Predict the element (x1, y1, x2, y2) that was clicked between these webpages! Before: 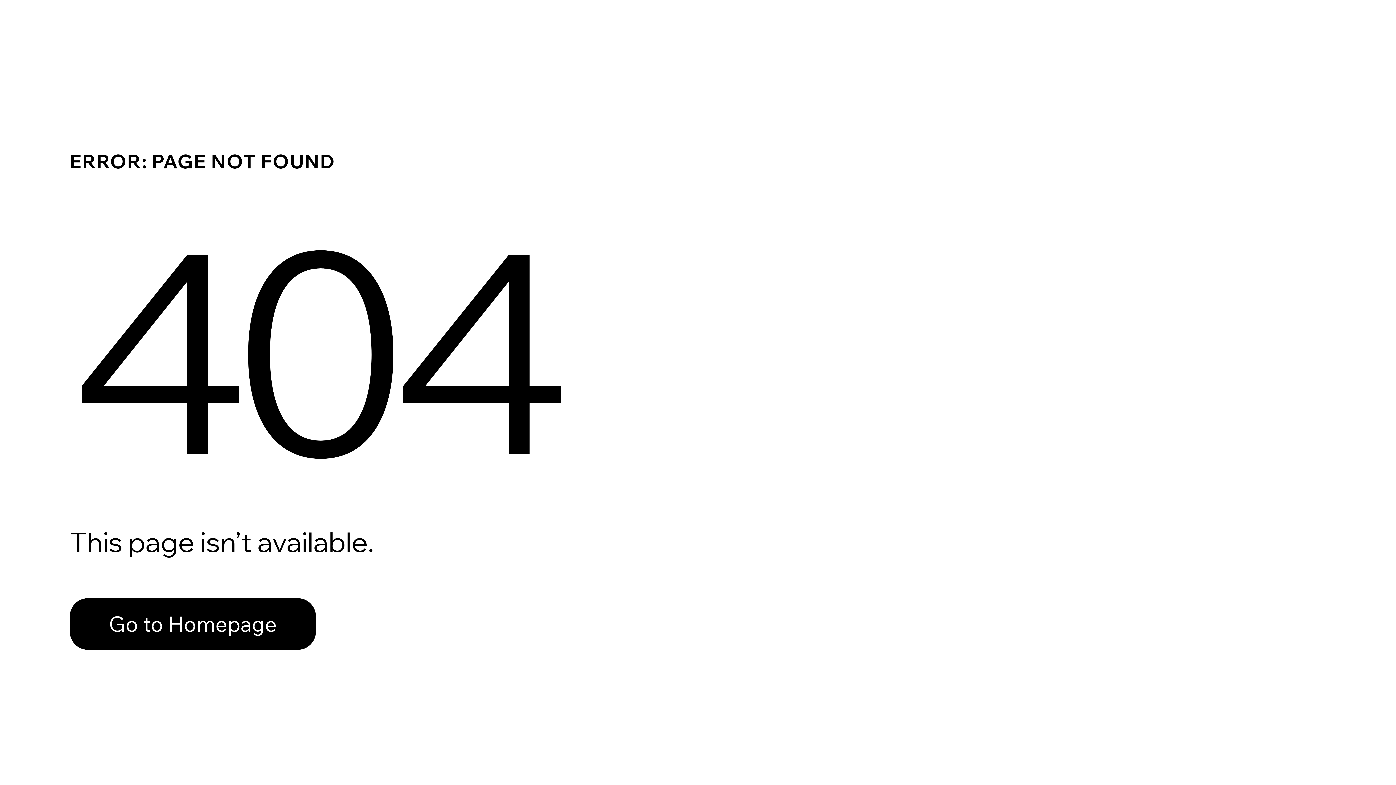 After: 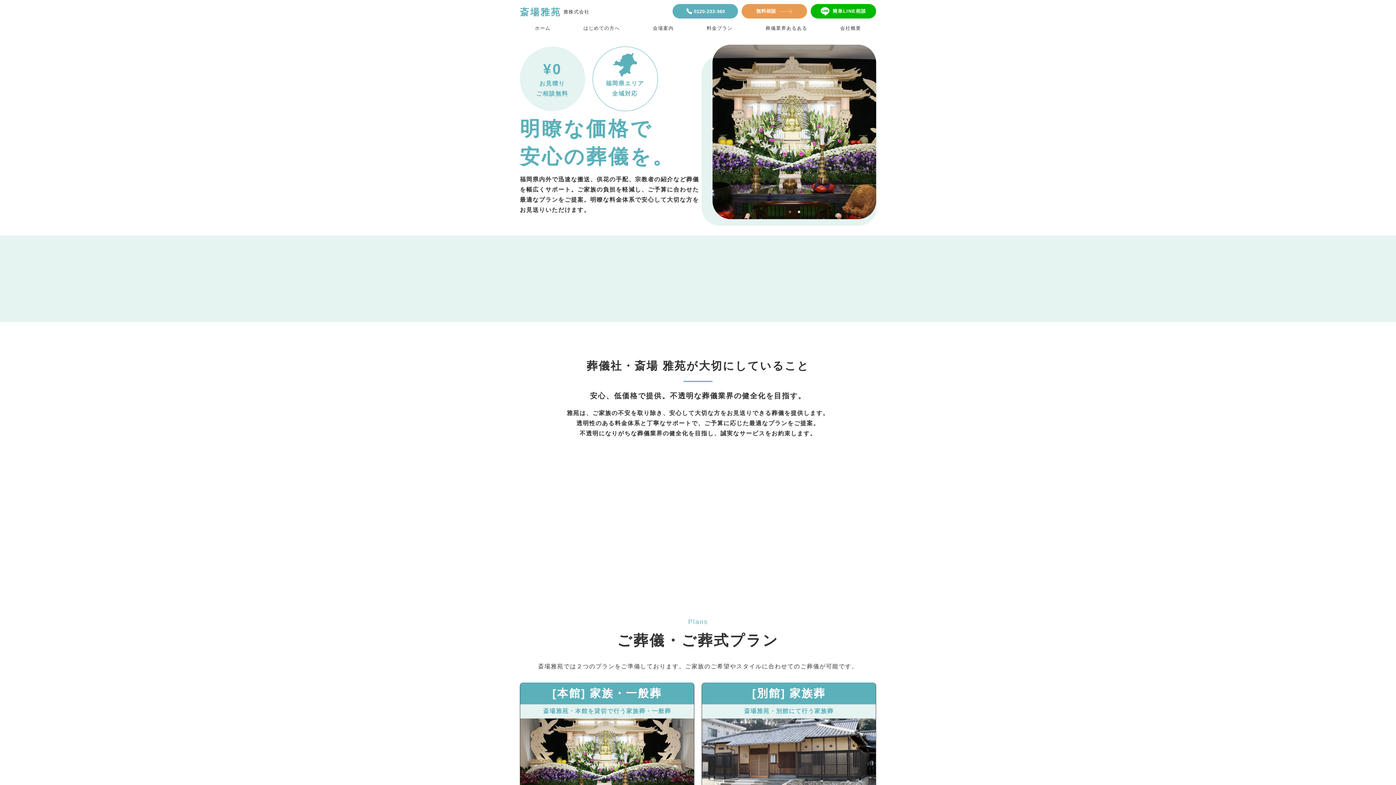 Action: bbox: (69, 598, 316, 650) label: Go to Homepage